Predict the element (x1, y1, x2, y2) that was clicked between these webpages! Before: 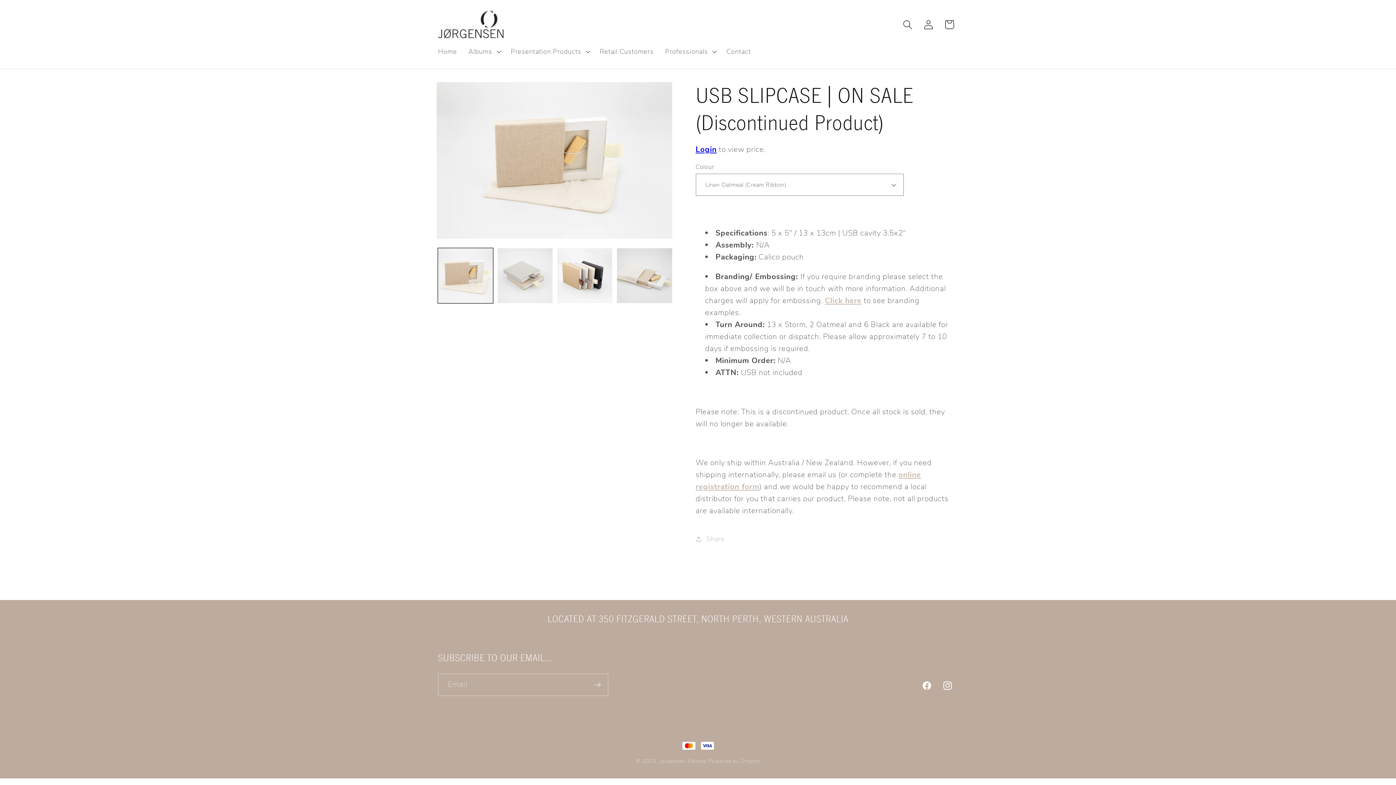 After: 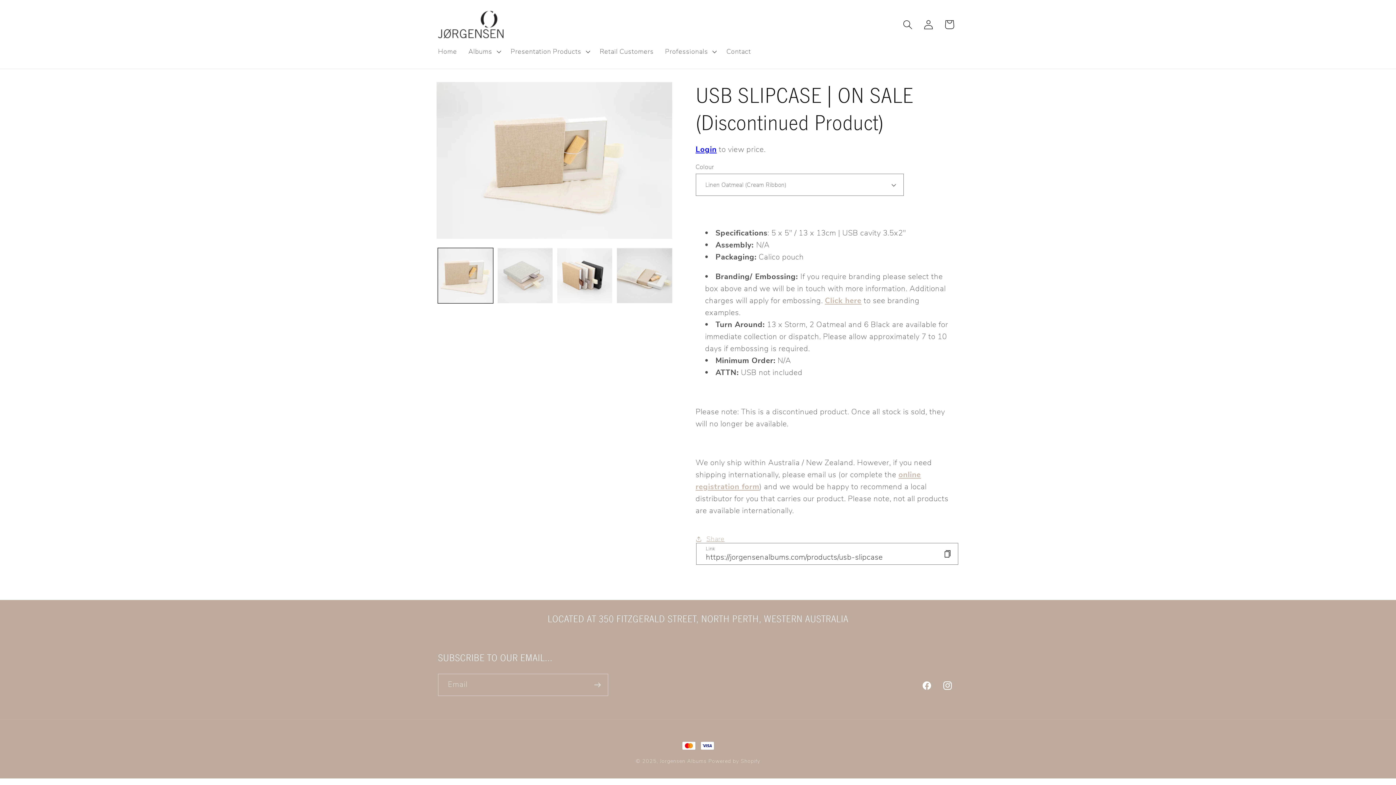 Action: label: Share bbox: (695, 528, 724, 549)